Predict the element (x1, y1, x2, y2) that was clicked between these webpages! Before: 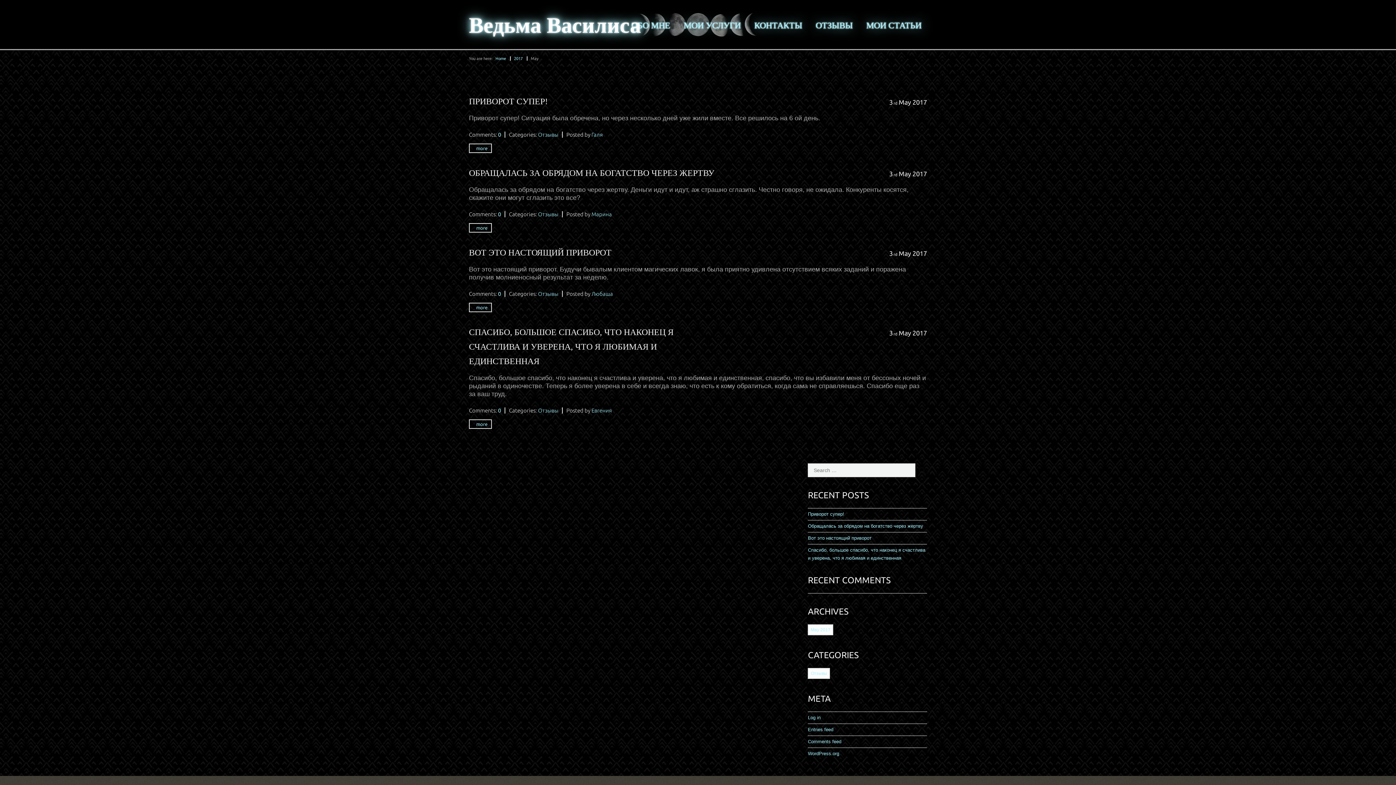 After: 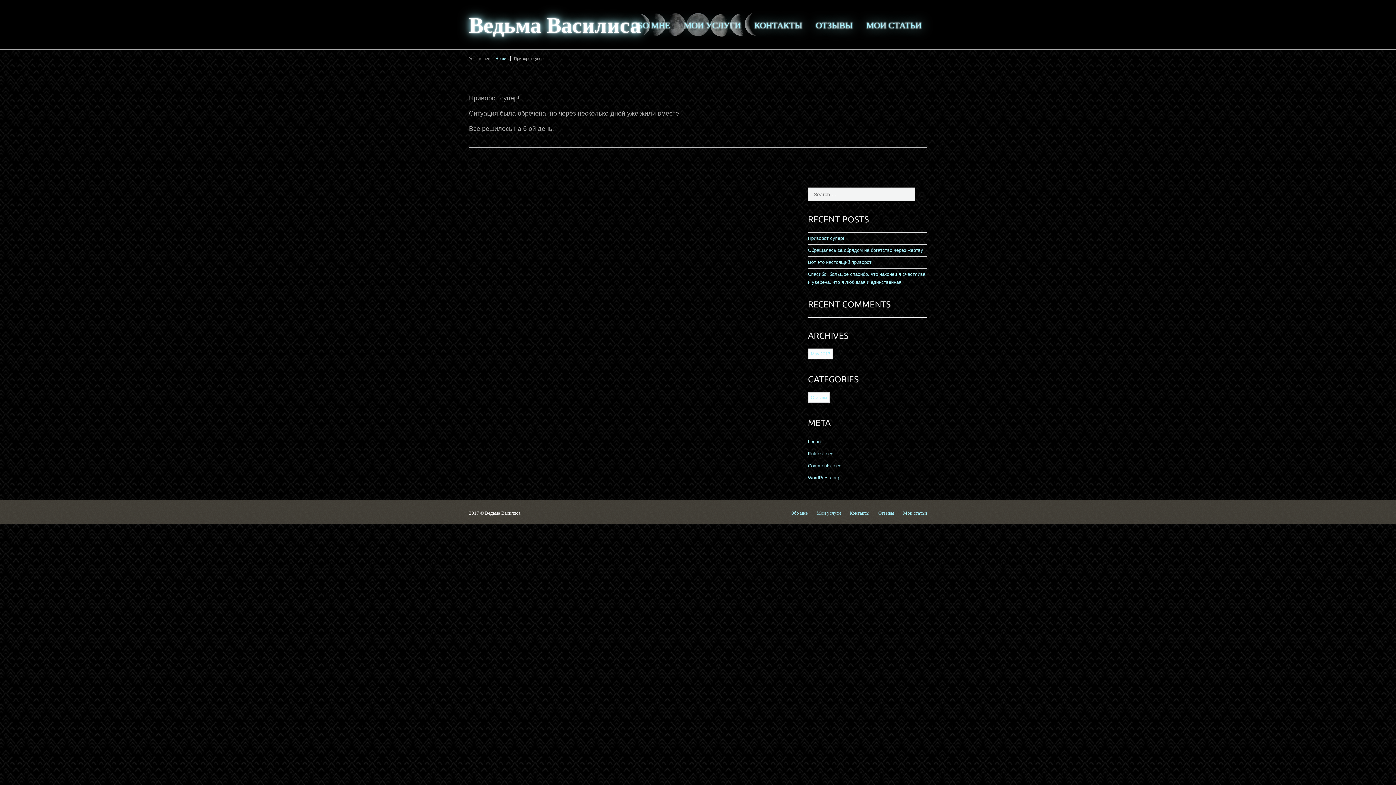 Action: bbox: (808, 511, 844, 517) label: Приворот супер!